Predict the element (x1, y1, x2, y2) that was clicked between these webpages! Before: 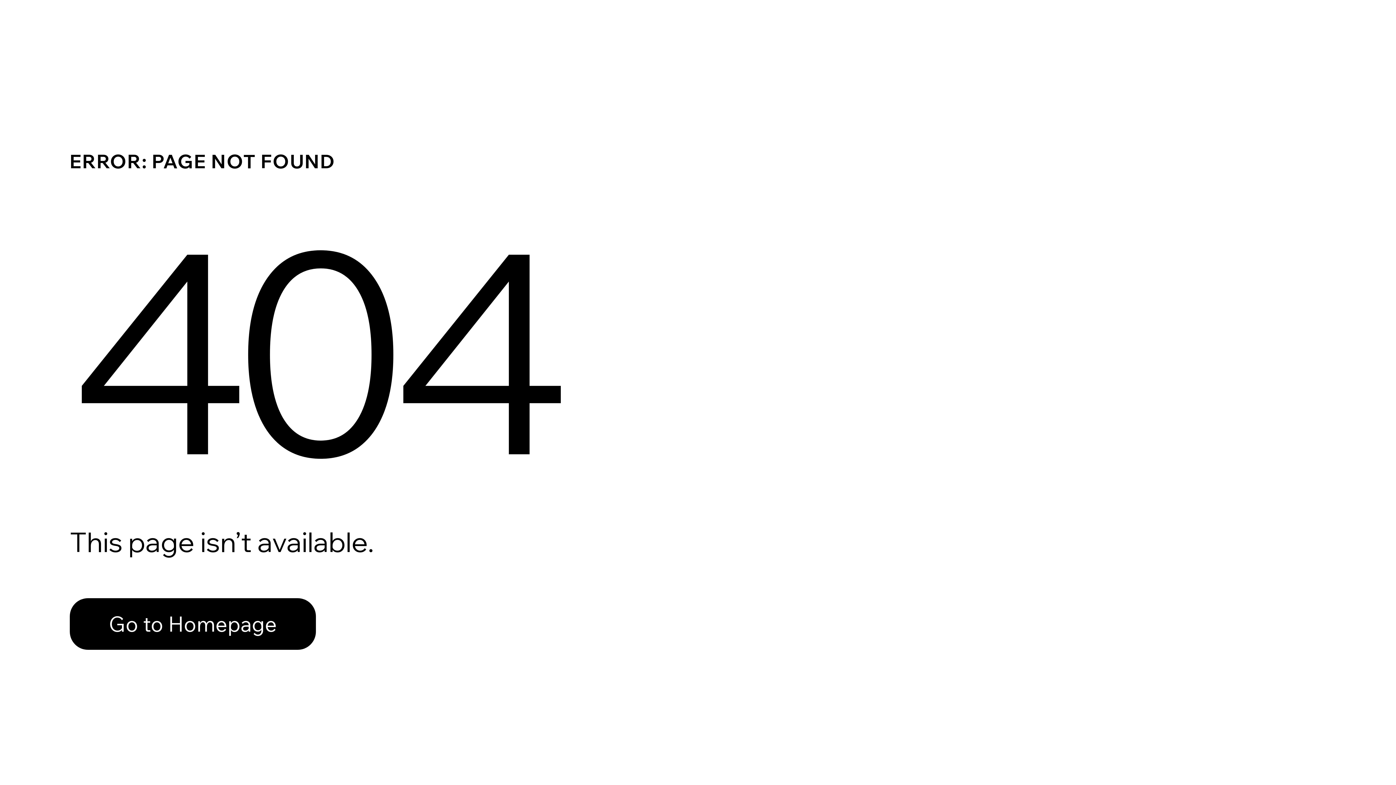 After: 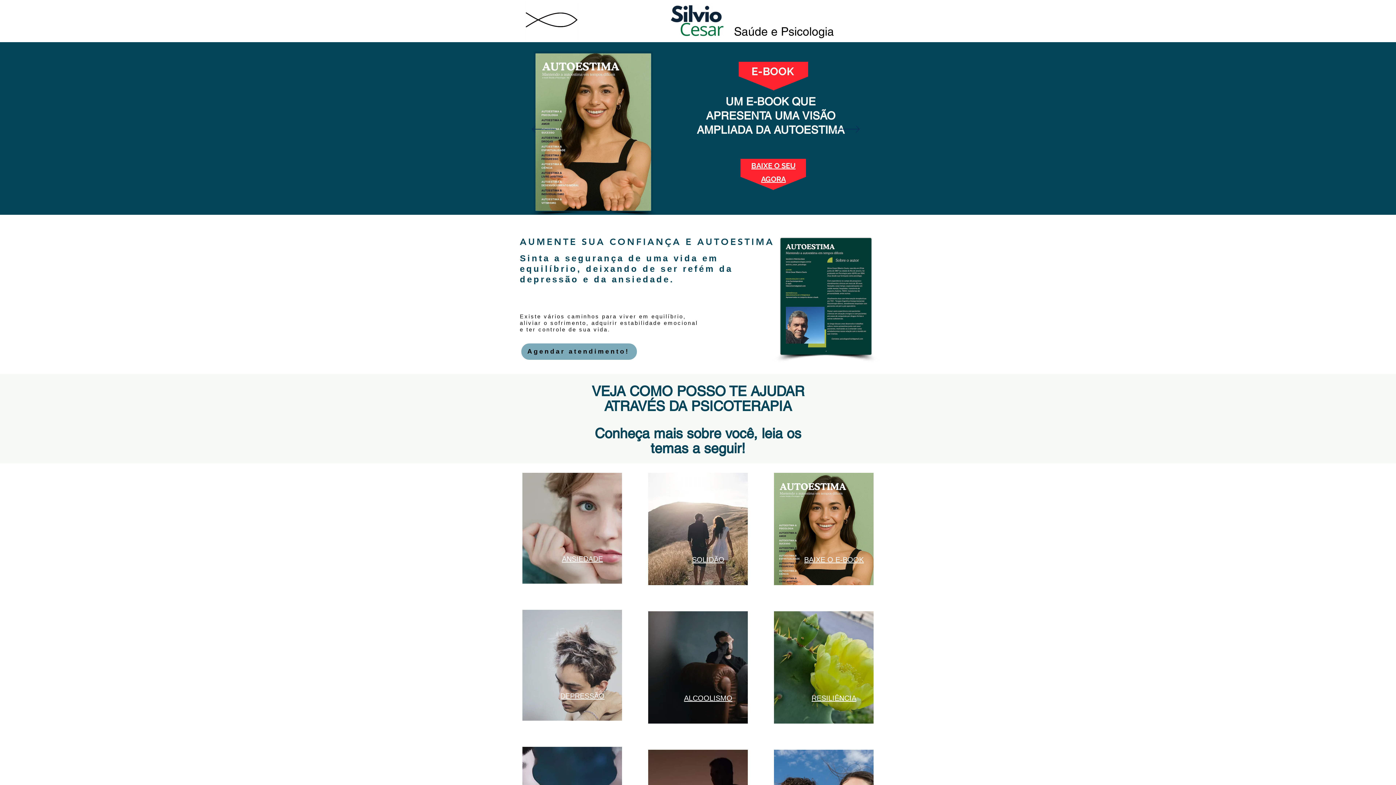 Action: bbox: (69, 582, 768, 659) label: Go to Homepage